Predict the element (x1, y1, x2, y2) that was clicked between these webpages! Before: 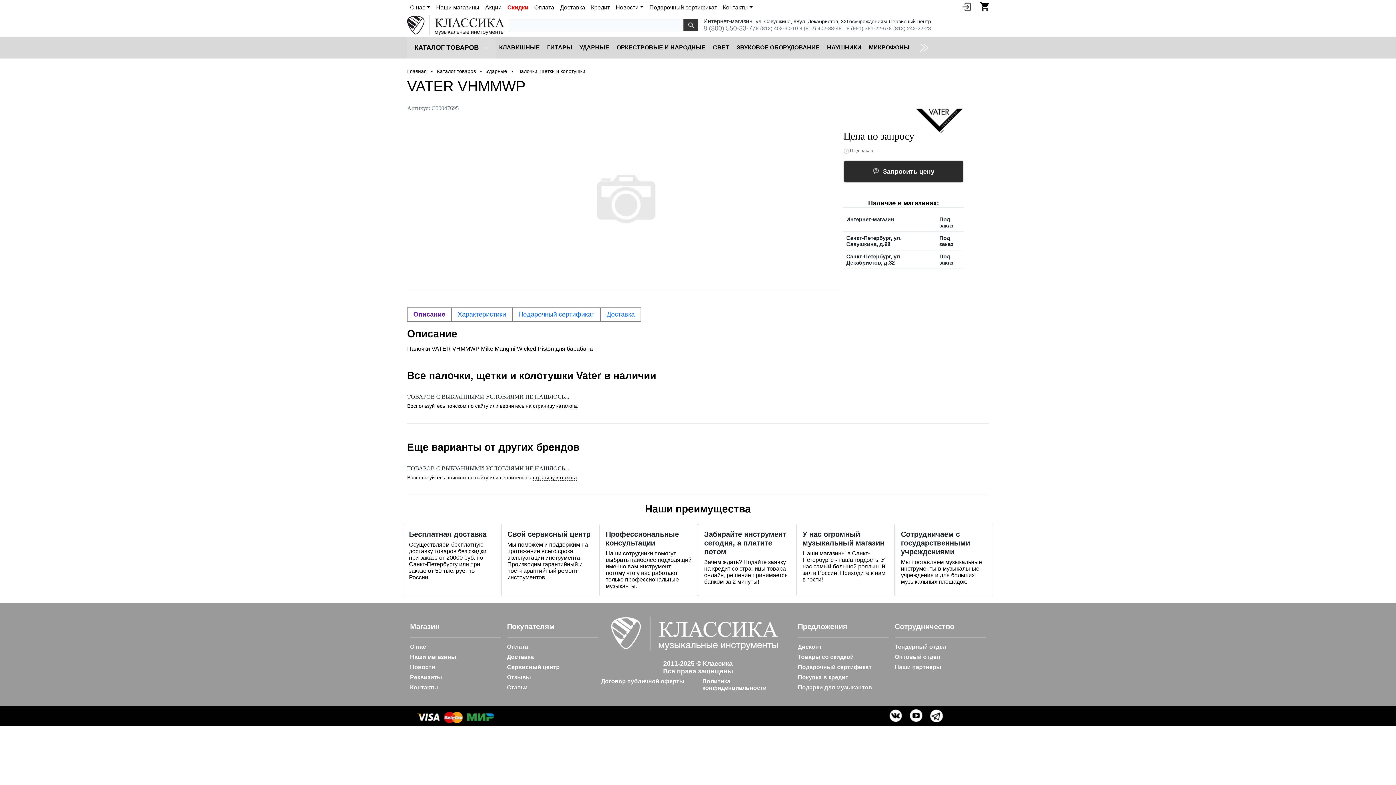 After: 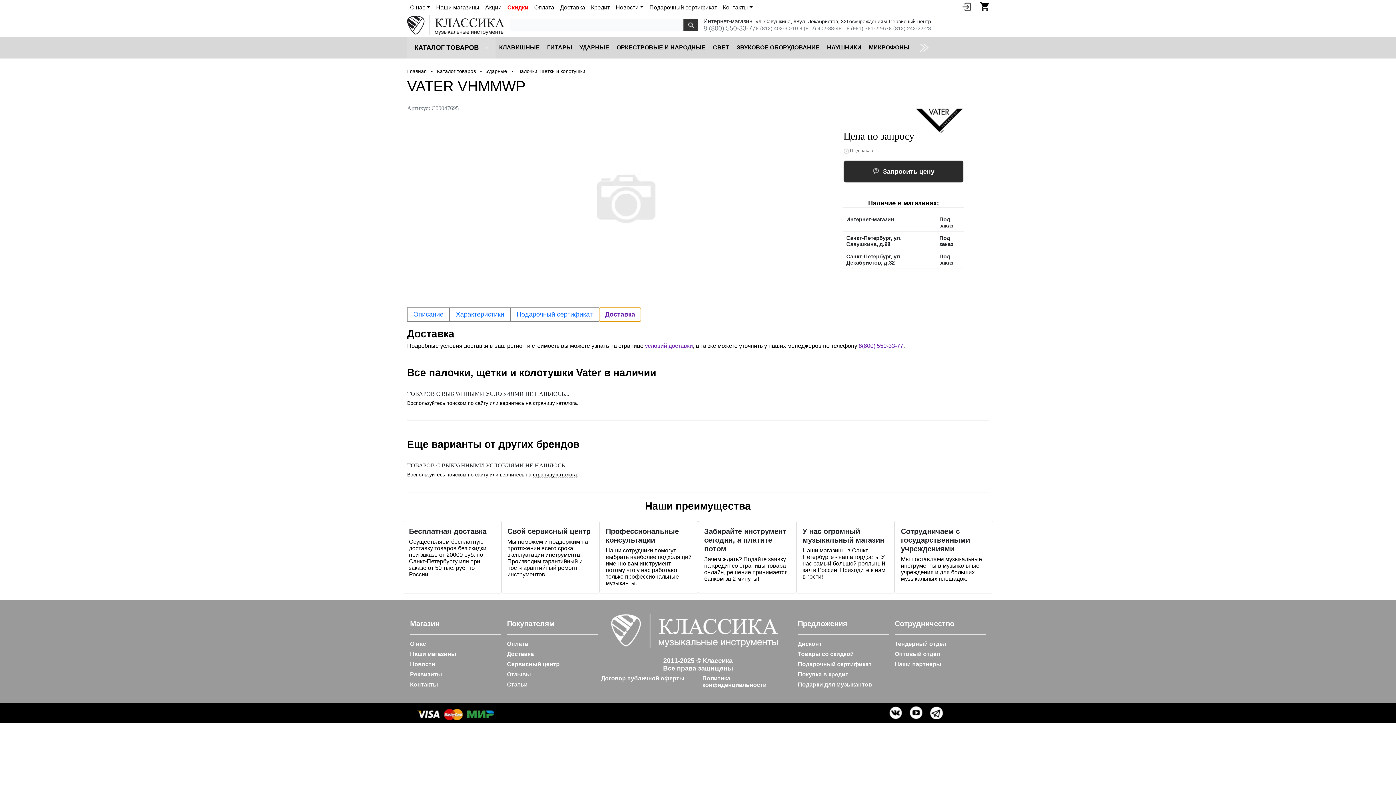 Action: label: Доставка bbox: (600, 307, 641, 321)